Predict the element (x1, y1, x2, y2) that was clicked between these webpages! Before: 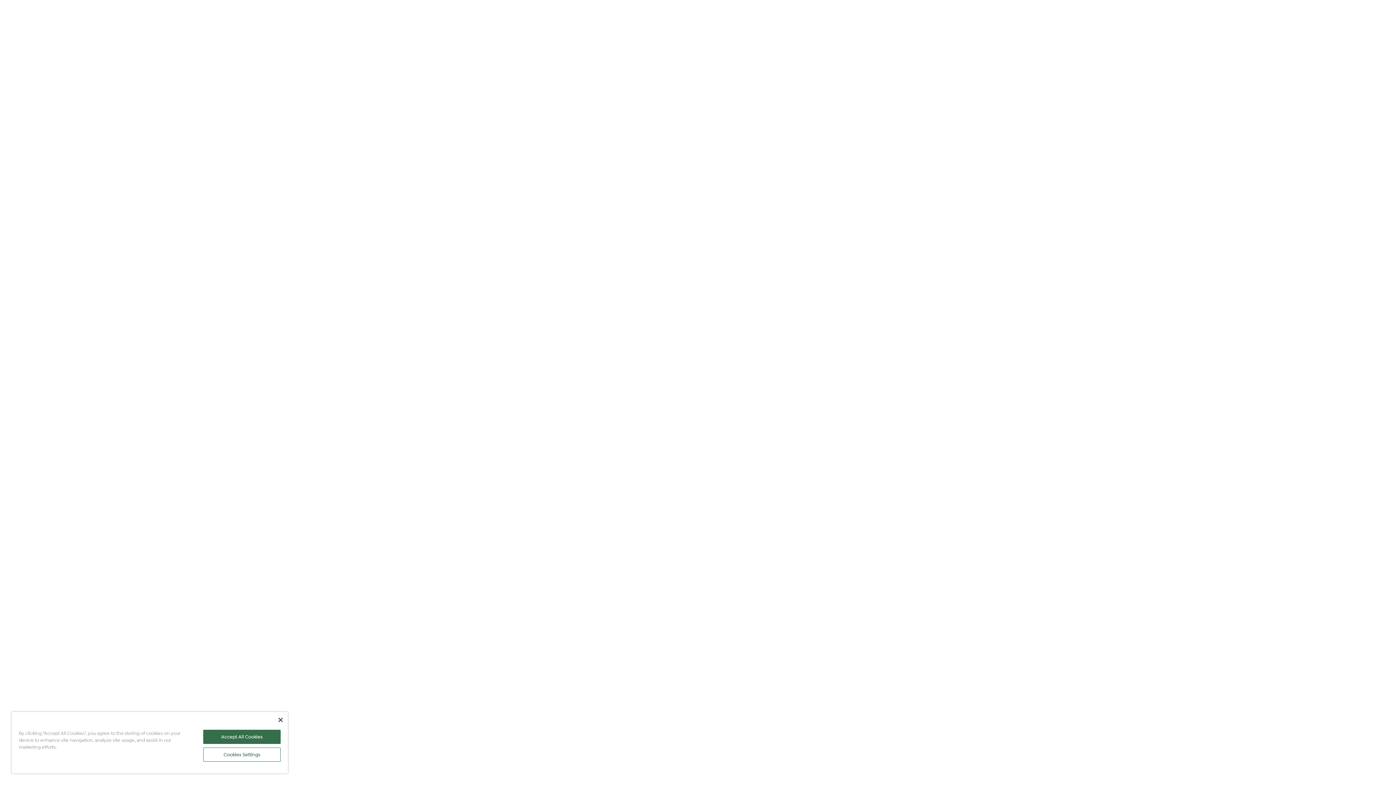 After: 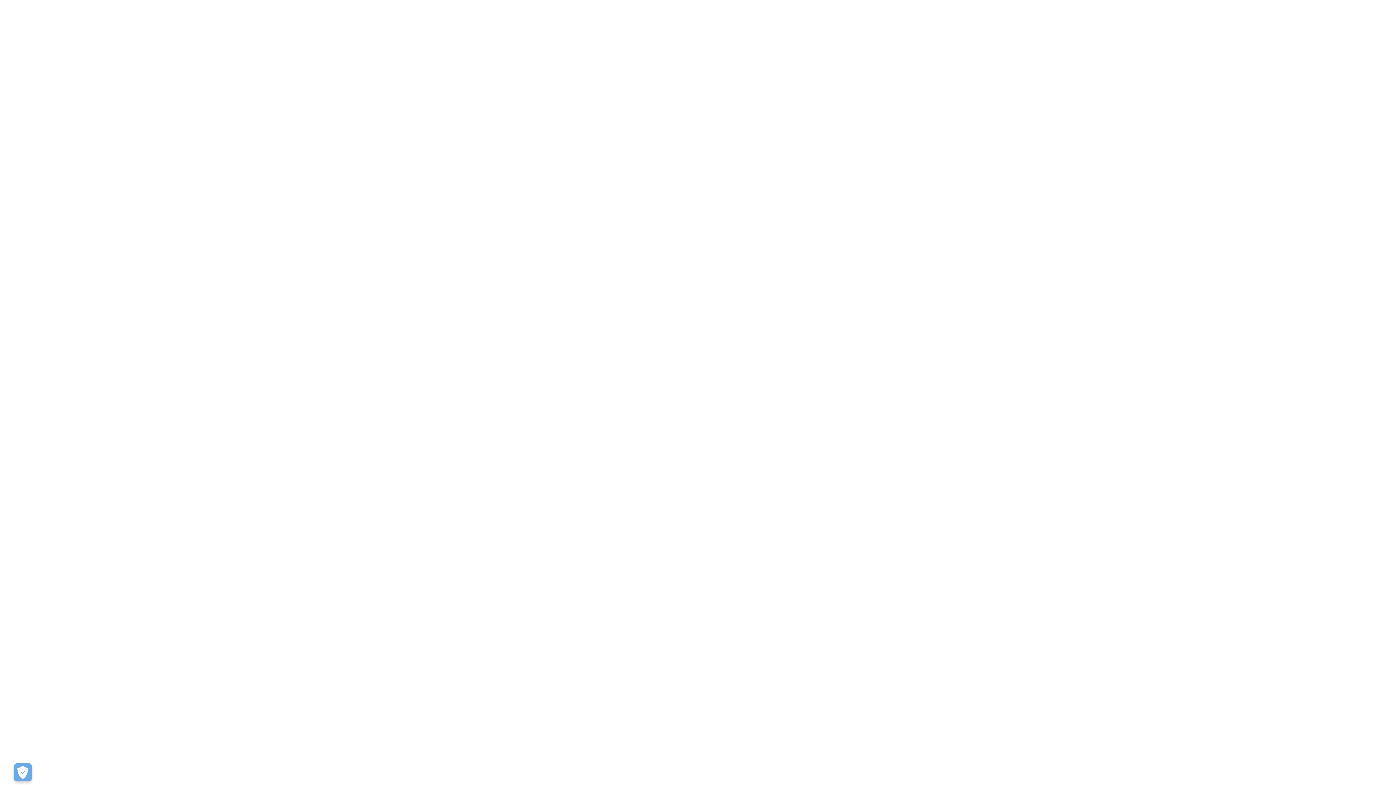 Action: label: Close bbox: (278, 718, 282, 722)